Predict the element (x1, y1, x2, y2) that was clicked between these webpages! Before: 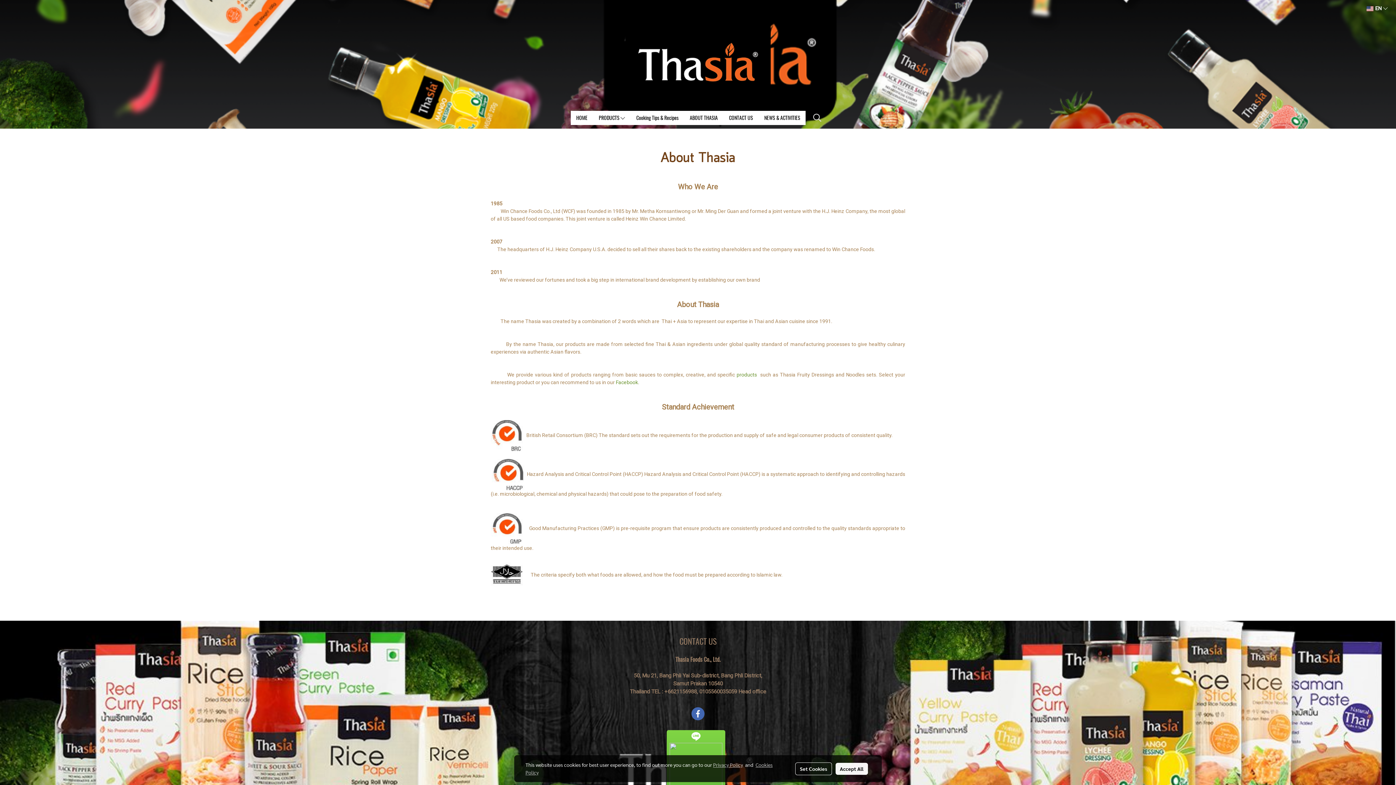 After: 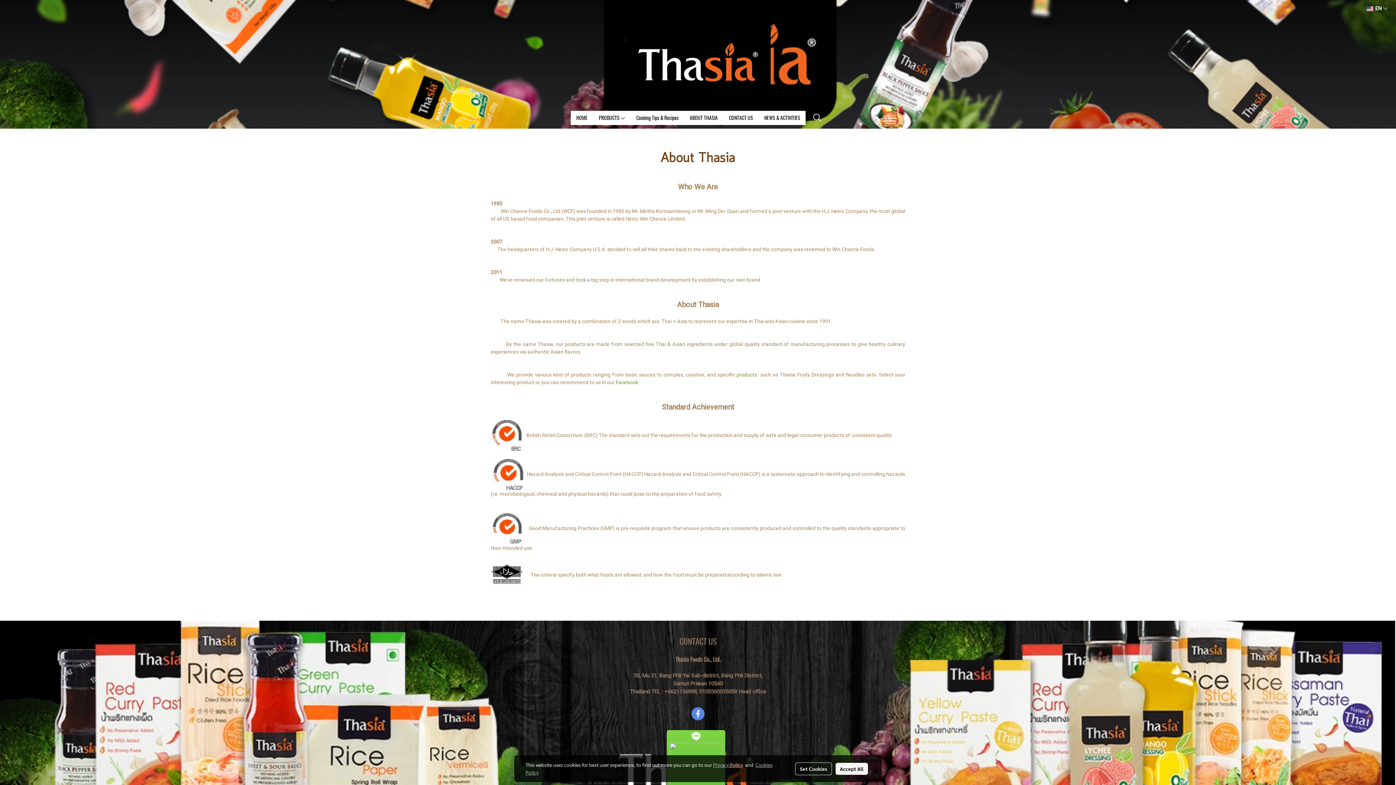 Action: bbox: (691, 707, 704, 720)